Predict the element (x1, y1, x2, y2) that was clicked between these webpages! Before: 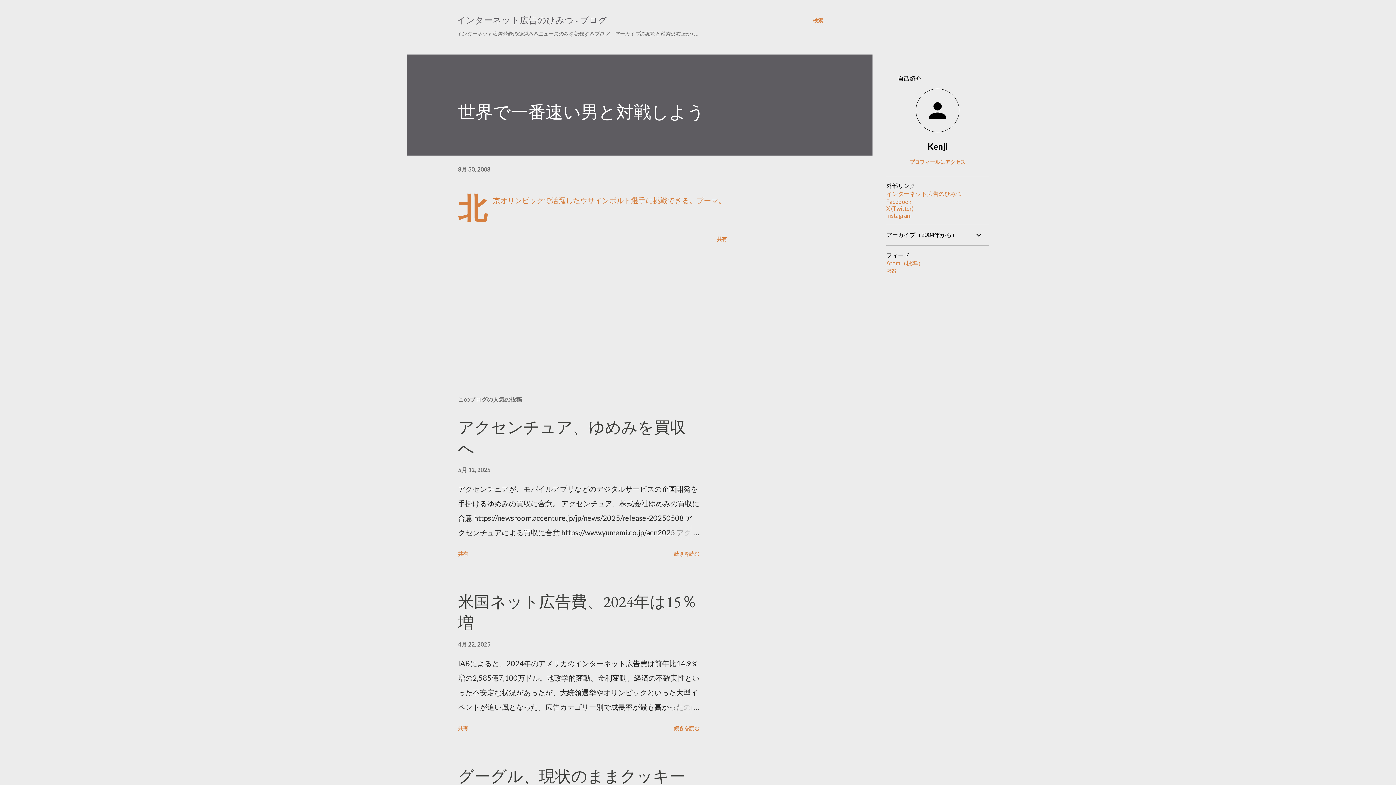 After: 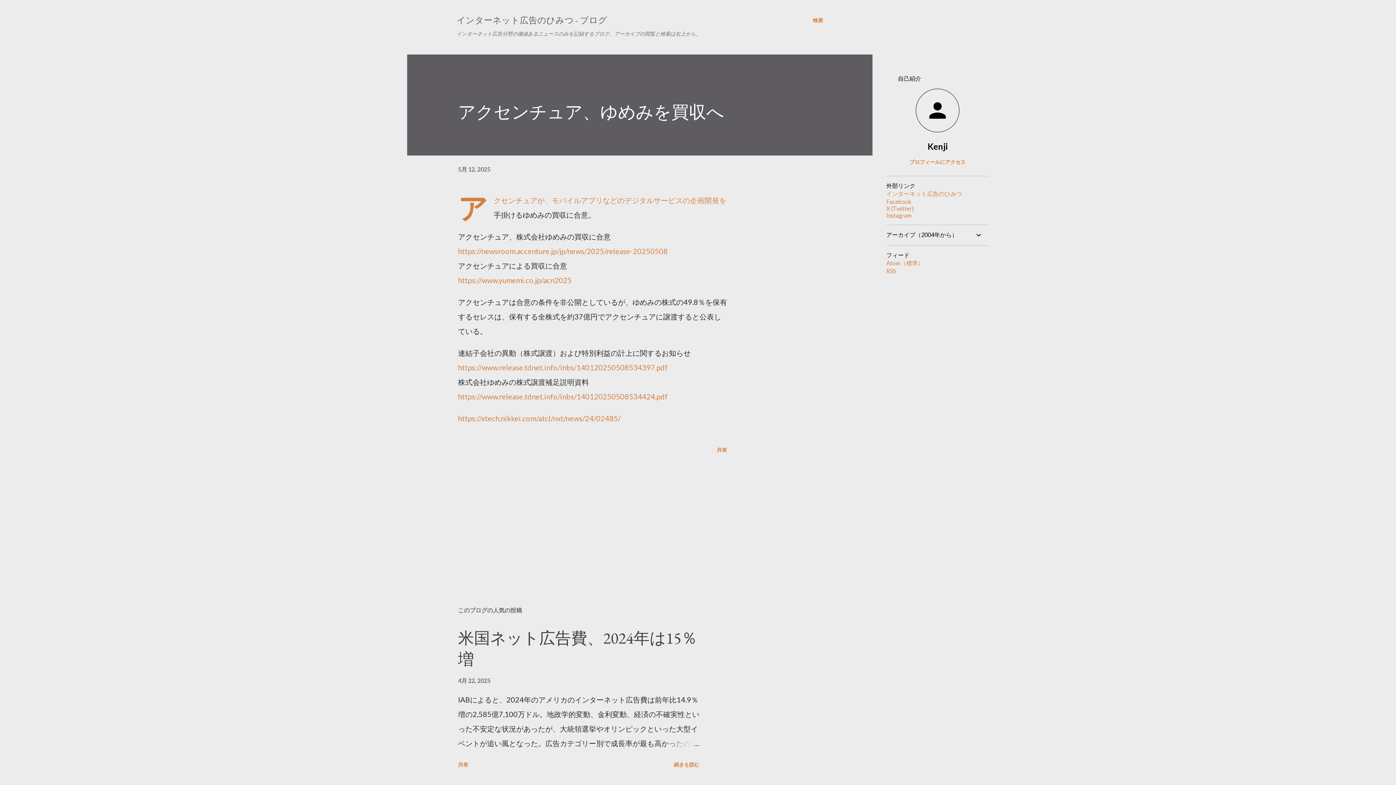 Action: bbox: (671, 548, 702, 560) label: 続きを読む